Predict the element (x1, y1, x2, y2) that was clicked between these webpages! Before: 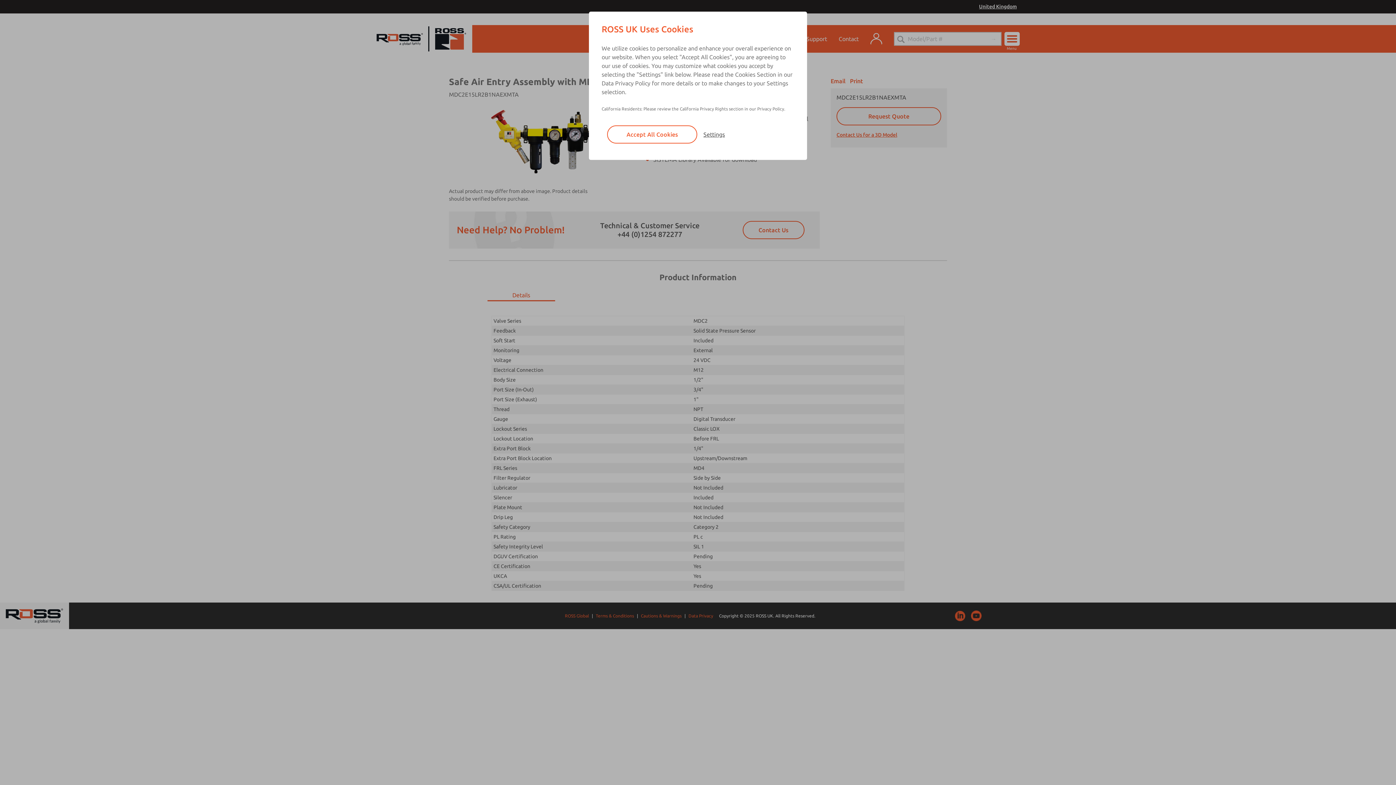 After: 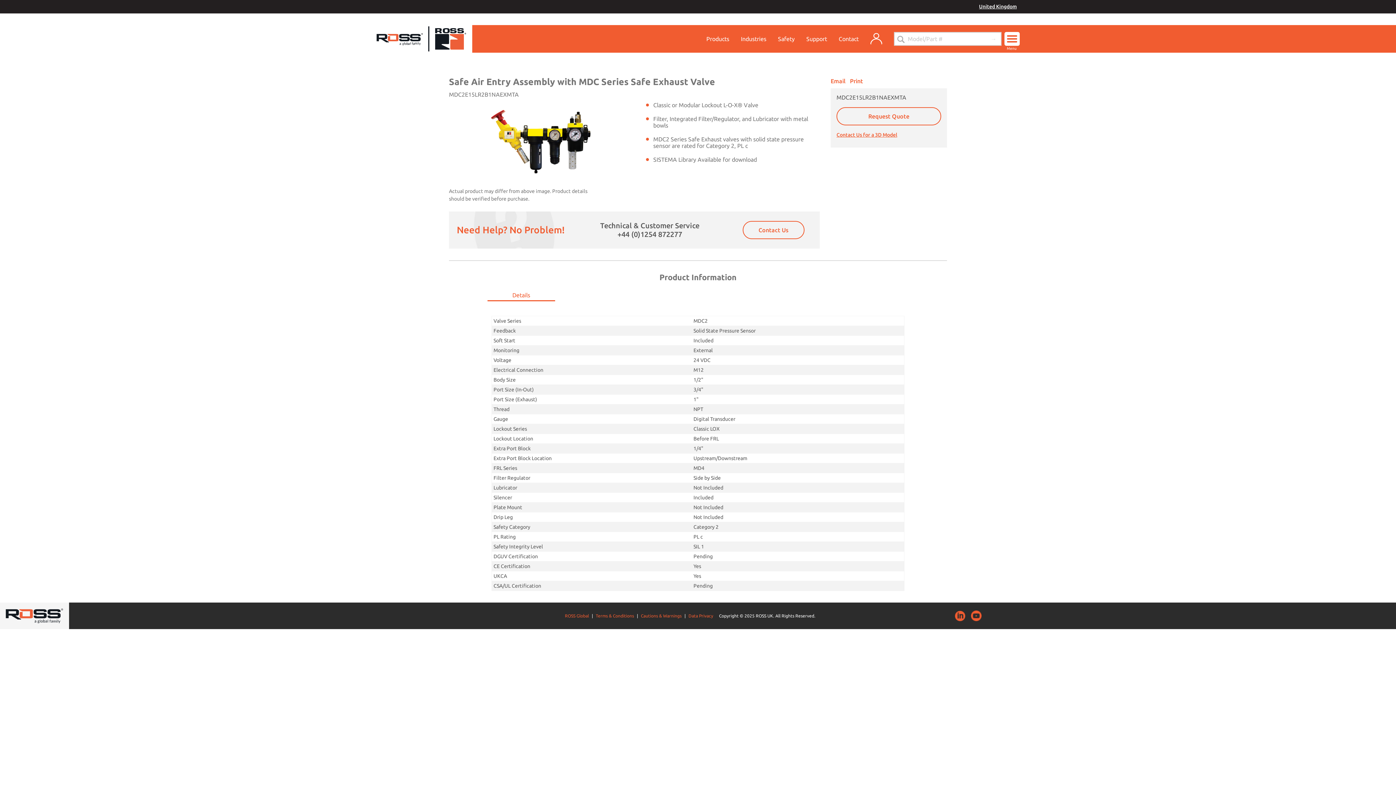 Action: label: Accept All Cookies bbox: (607, 125, 697, 143)